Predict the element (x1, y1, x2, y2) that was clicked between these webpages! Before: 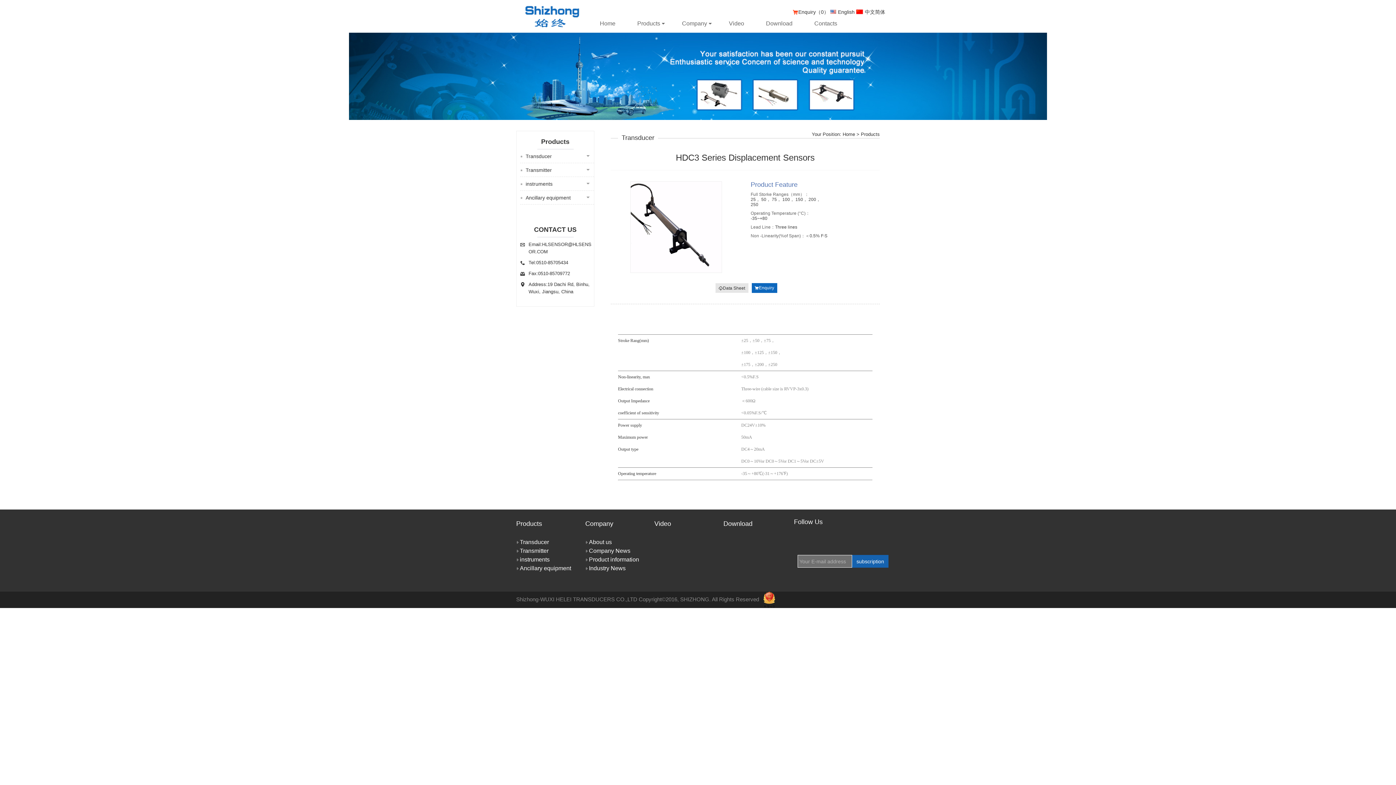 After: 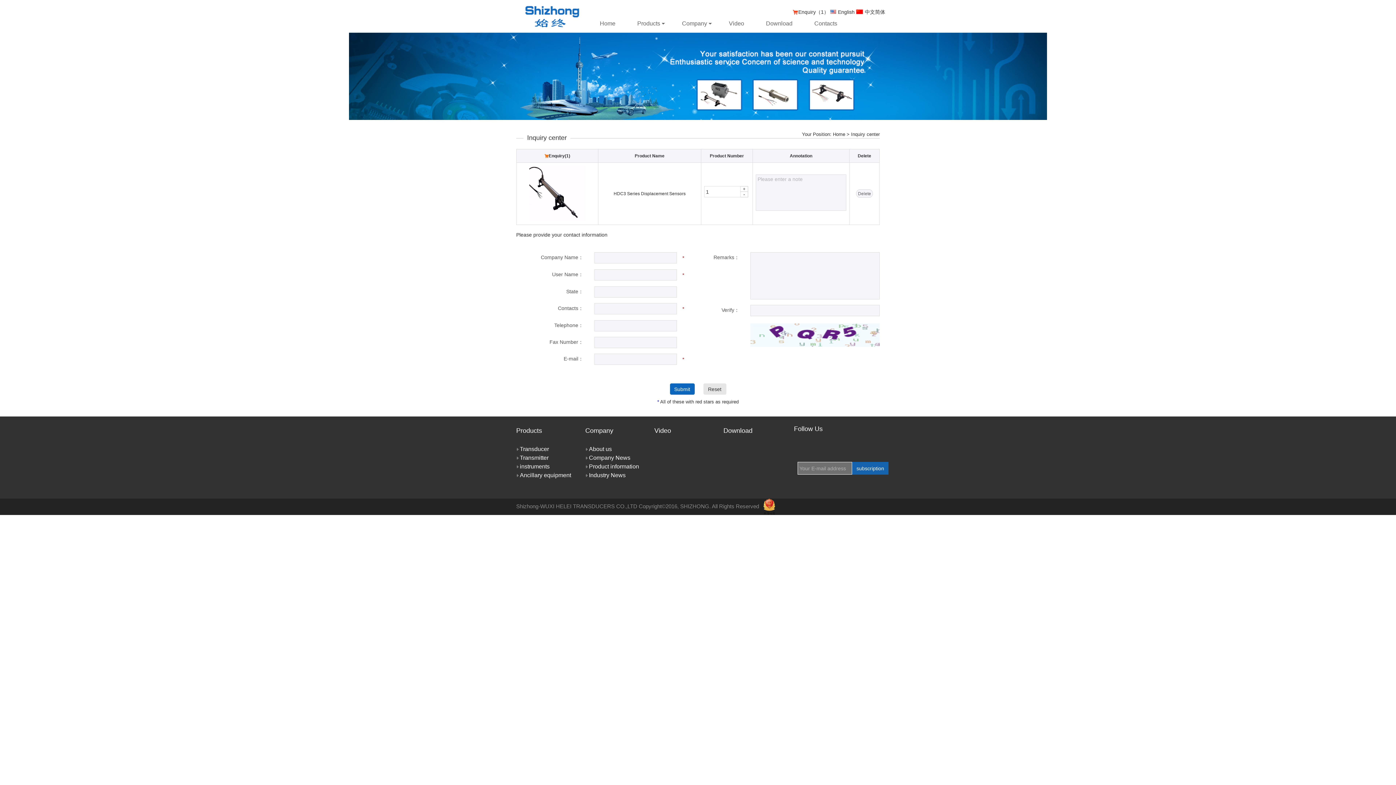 Action: bbox: (751, 283, 777, 293) label: Enquiry